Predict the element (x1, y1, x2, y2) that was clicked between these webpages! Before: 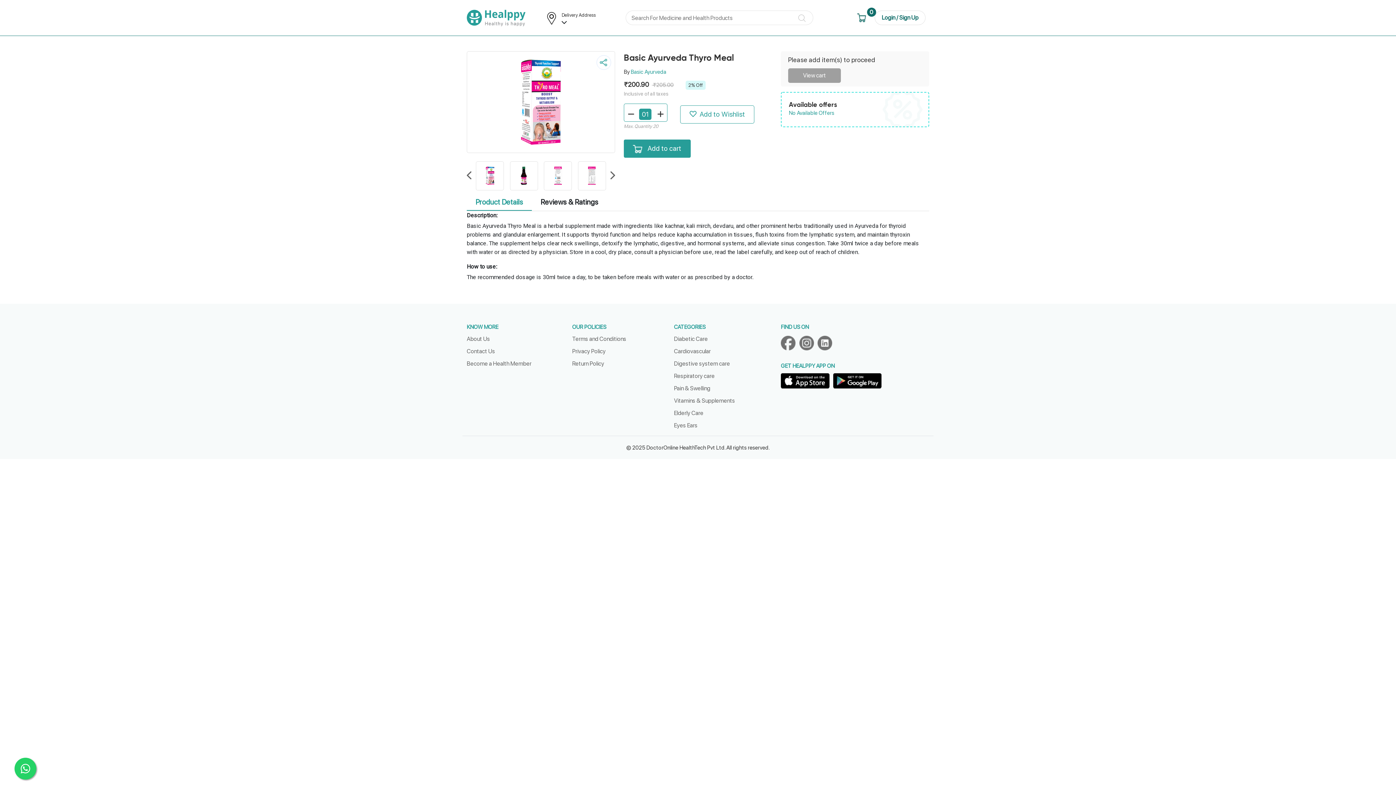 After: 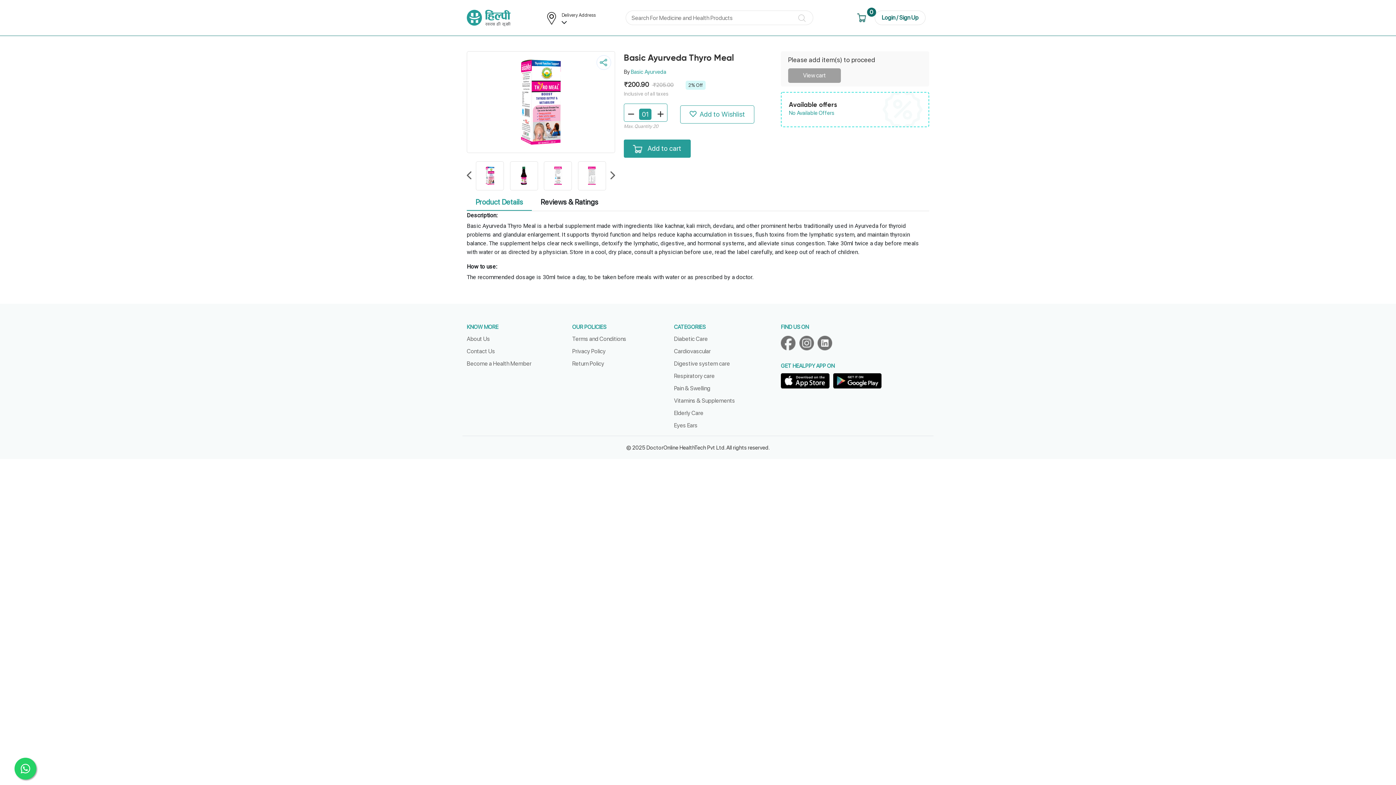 Action: bbox: (833, 373, 885, 389)